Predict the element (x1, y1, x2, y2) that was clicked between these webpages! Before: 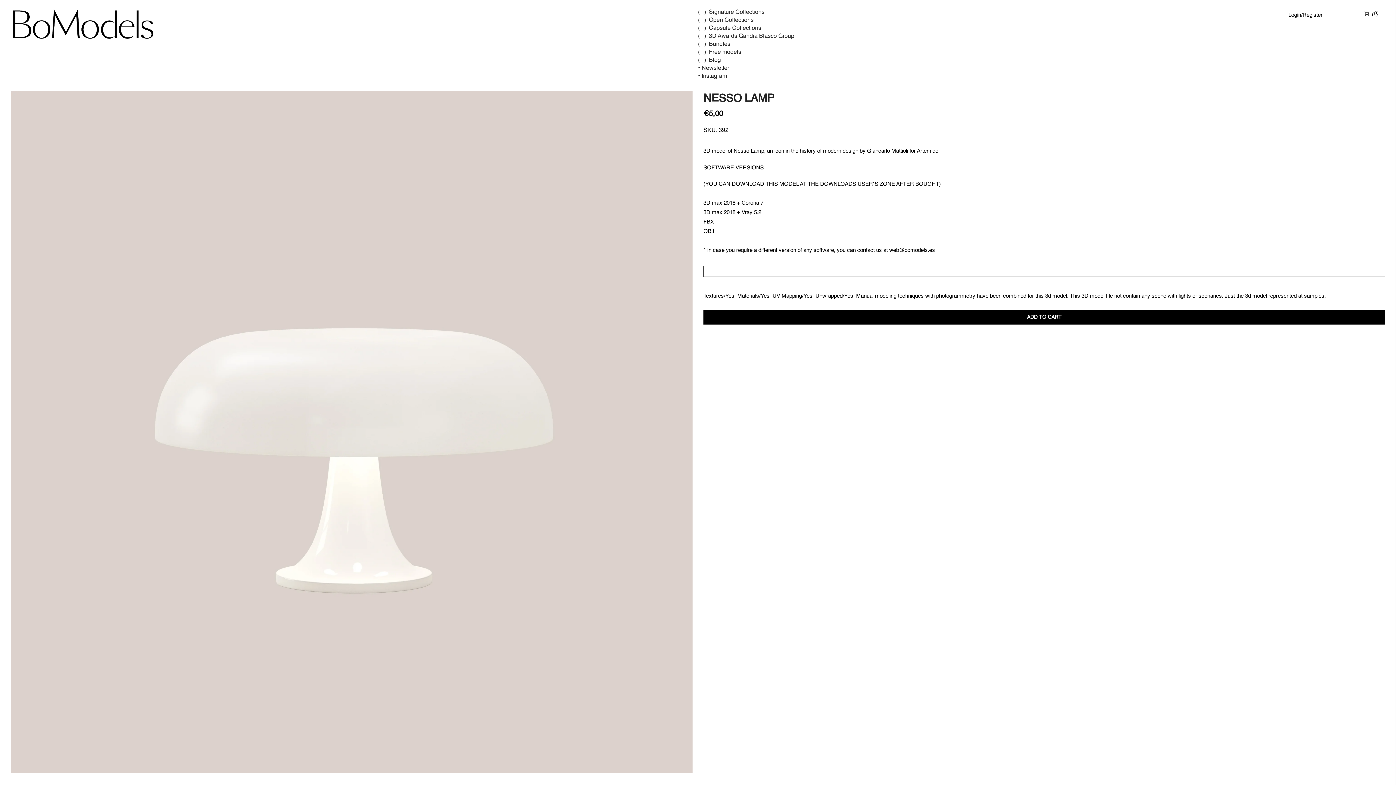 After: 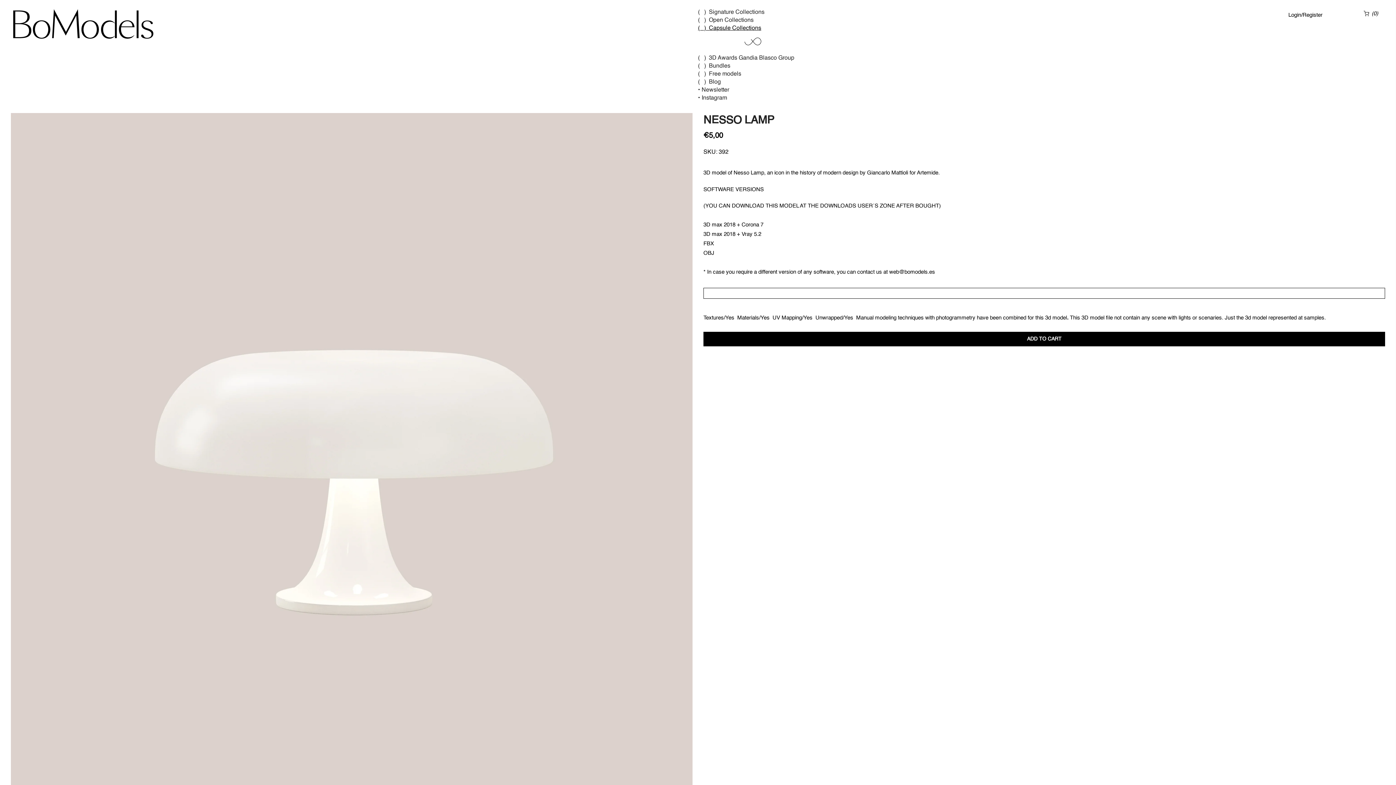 Action: label: (   )  Capsule Collections bbox: (698, 24, 767, 32)